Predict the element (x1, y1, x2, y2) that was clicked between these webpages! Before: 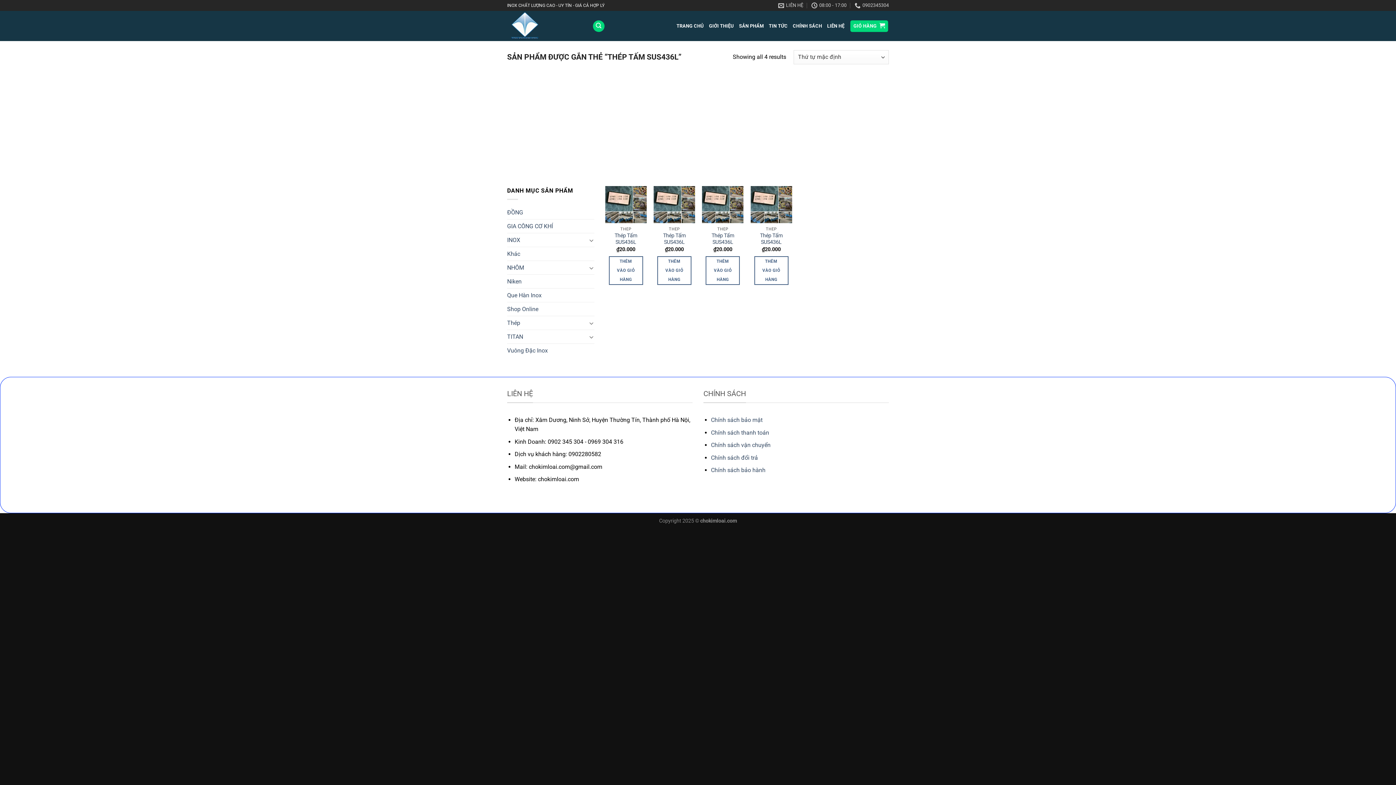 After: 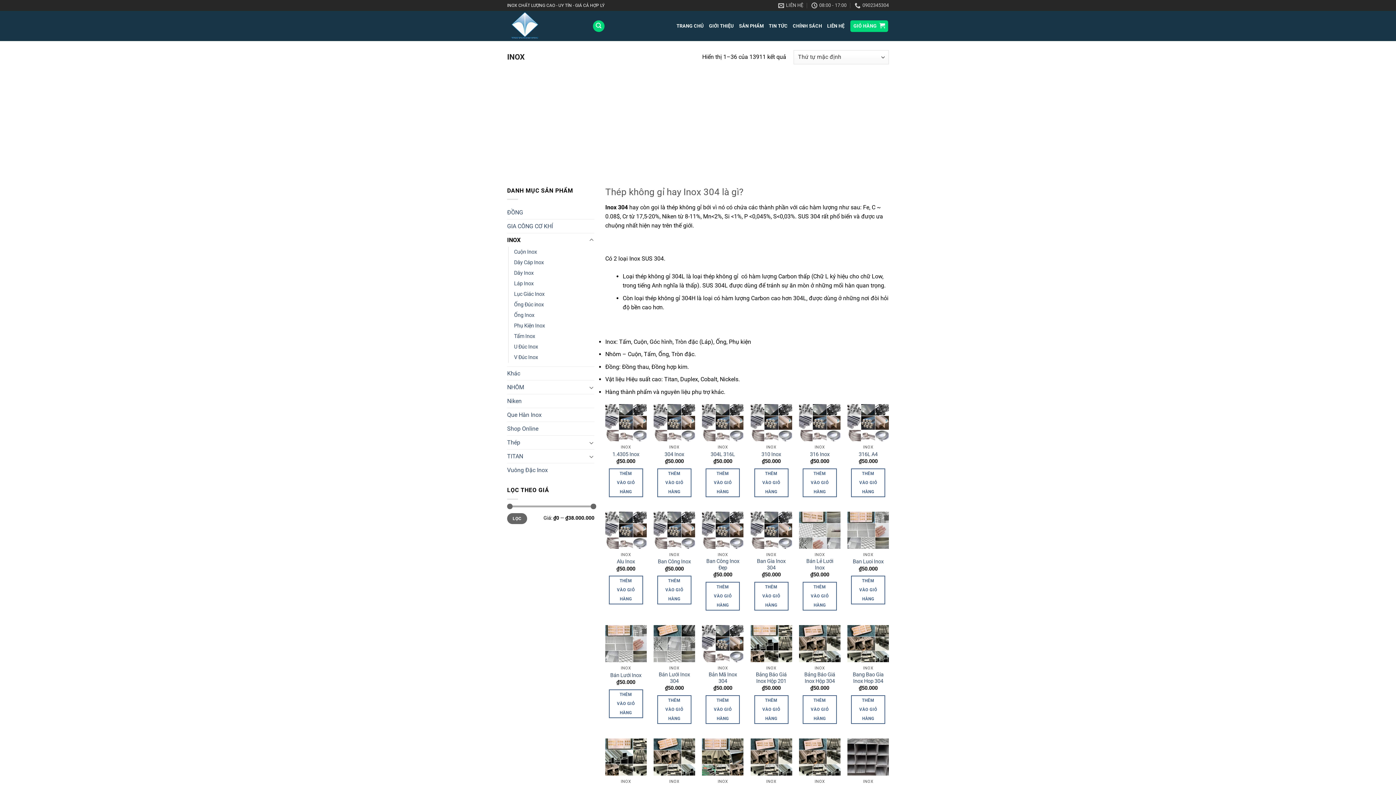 Action: label: INOX bbox: (507, 233, 587, 247)